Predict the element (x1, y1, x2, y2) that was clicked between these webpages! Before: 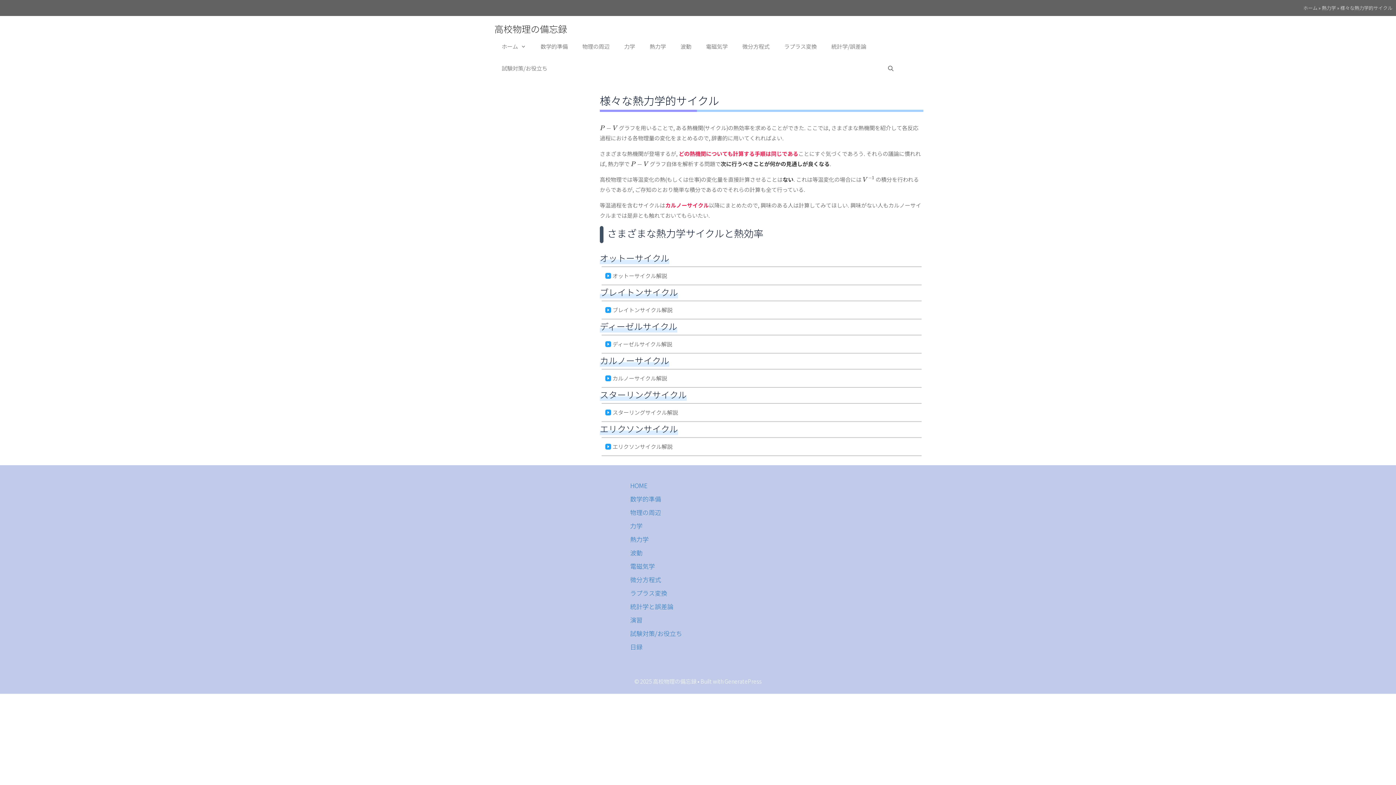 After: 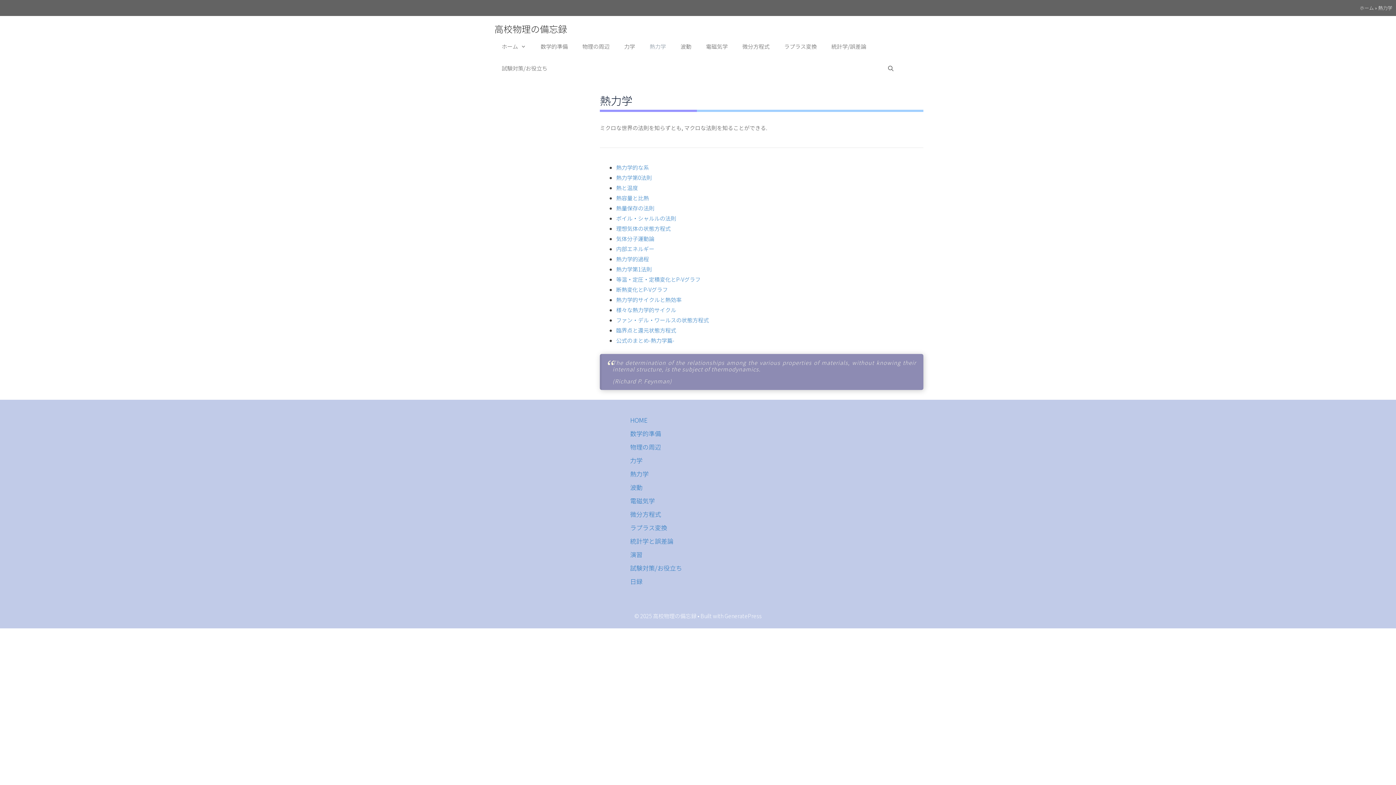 Action: label: 熱力学 bbox: (1322, 4, 1336, 11)